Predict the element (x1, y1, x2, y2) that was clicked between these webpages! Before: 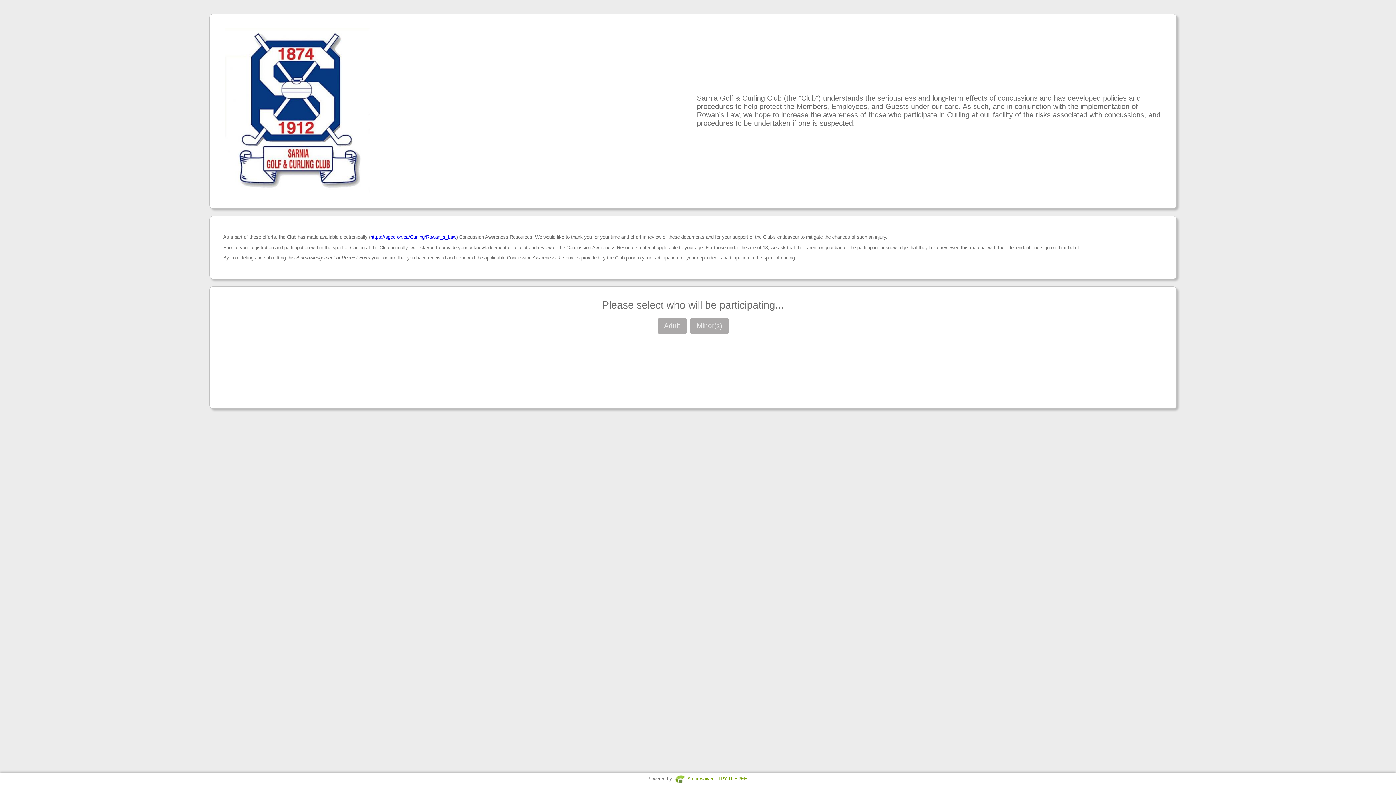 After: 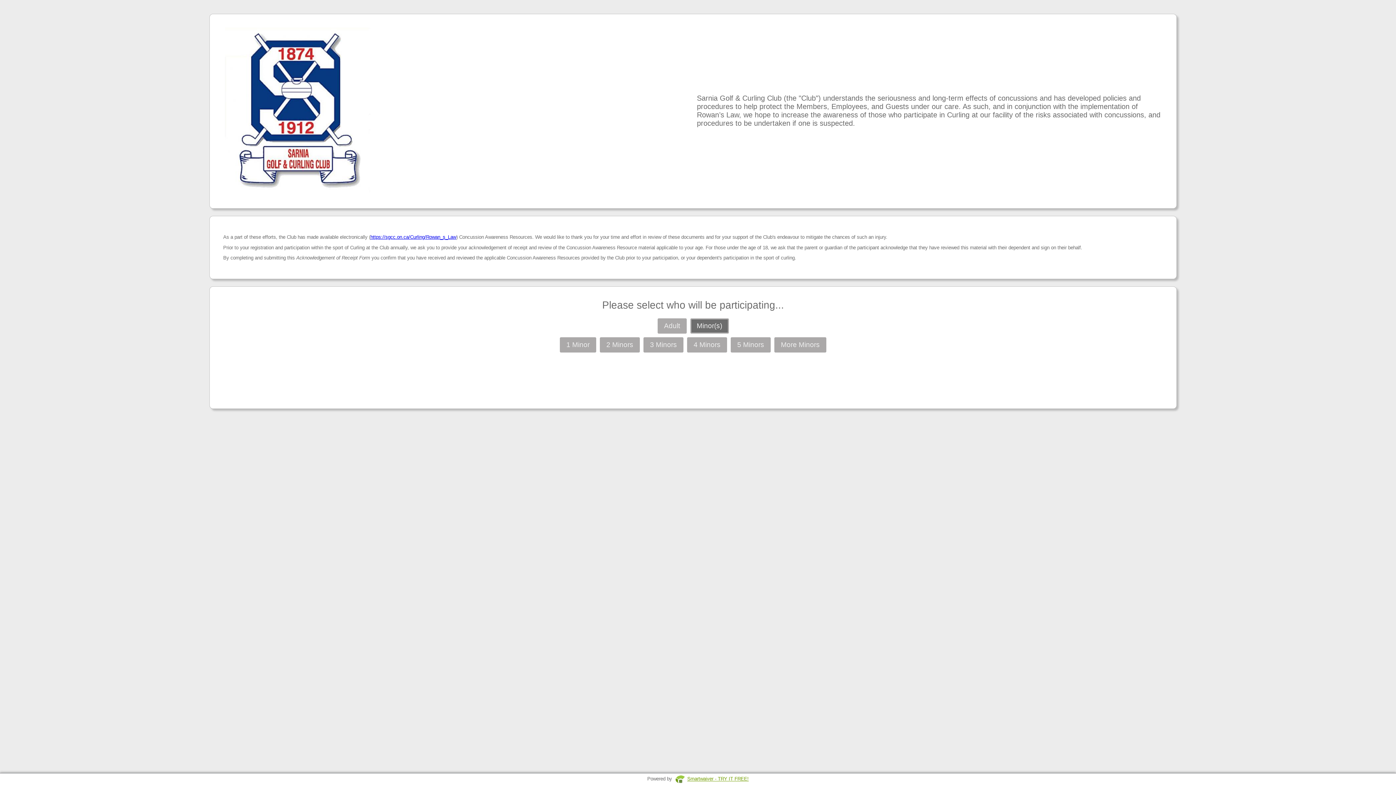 Action: label: Minor(s) bbox: (690, 318, 728, 333)